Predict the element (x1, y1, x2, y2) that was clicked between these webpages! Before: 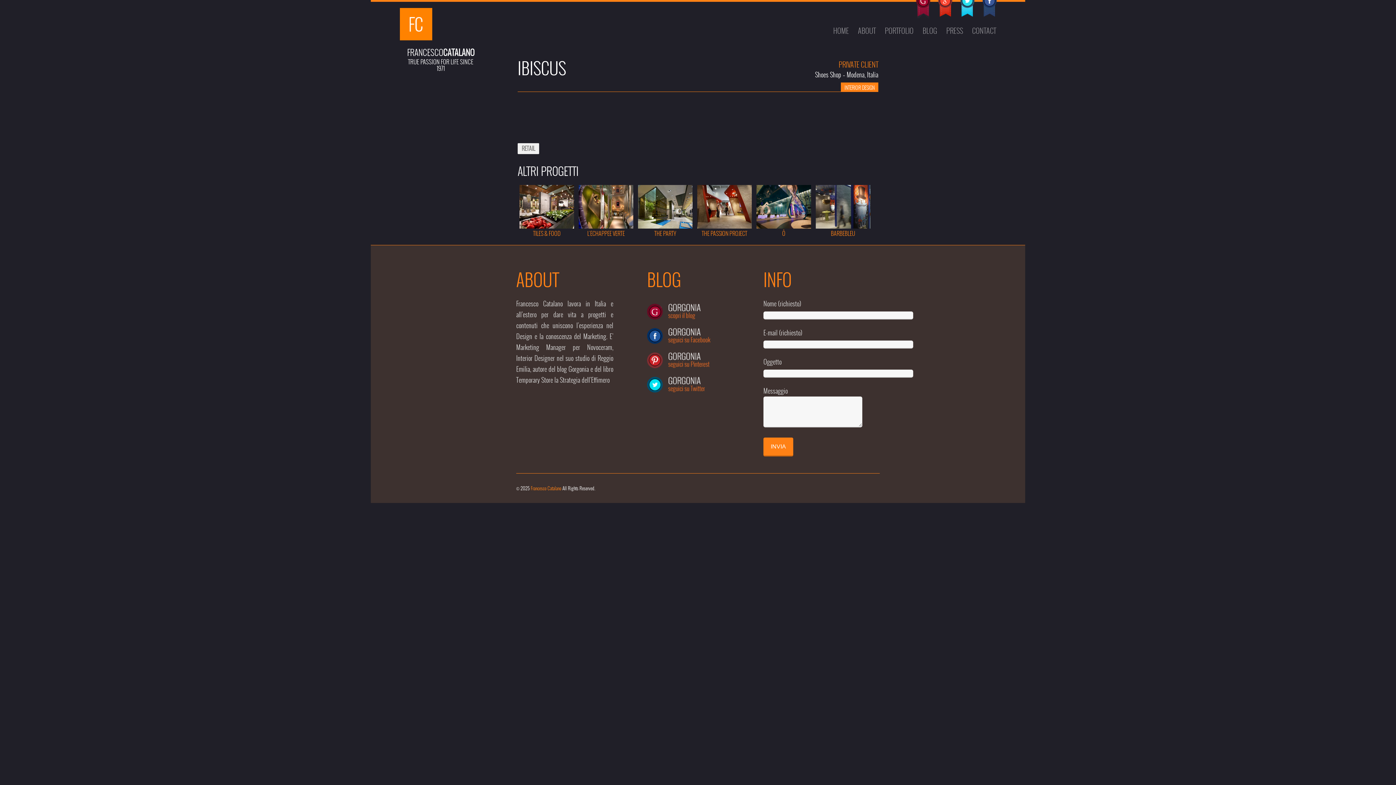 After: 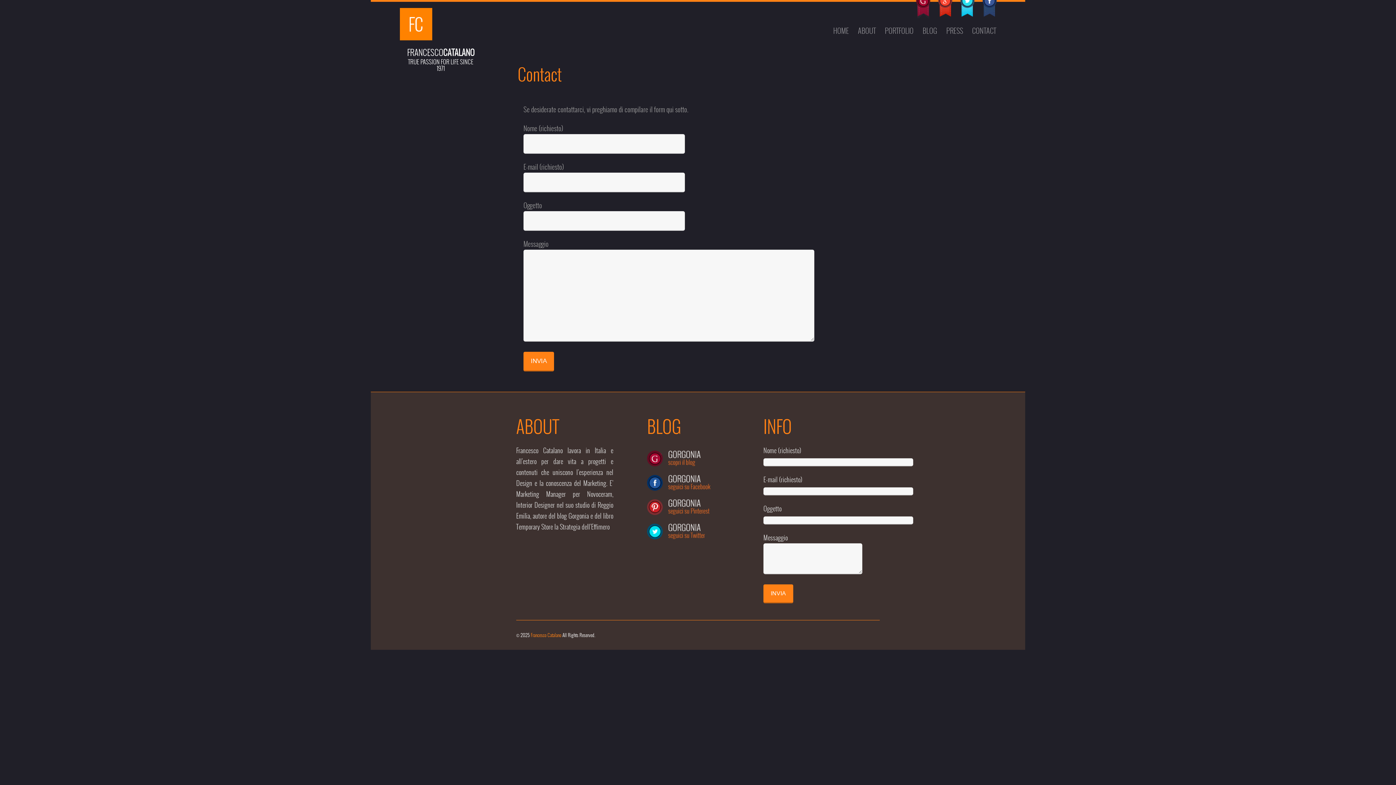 Action: bbox: (972, 26, 996, 35) label: CONTACT